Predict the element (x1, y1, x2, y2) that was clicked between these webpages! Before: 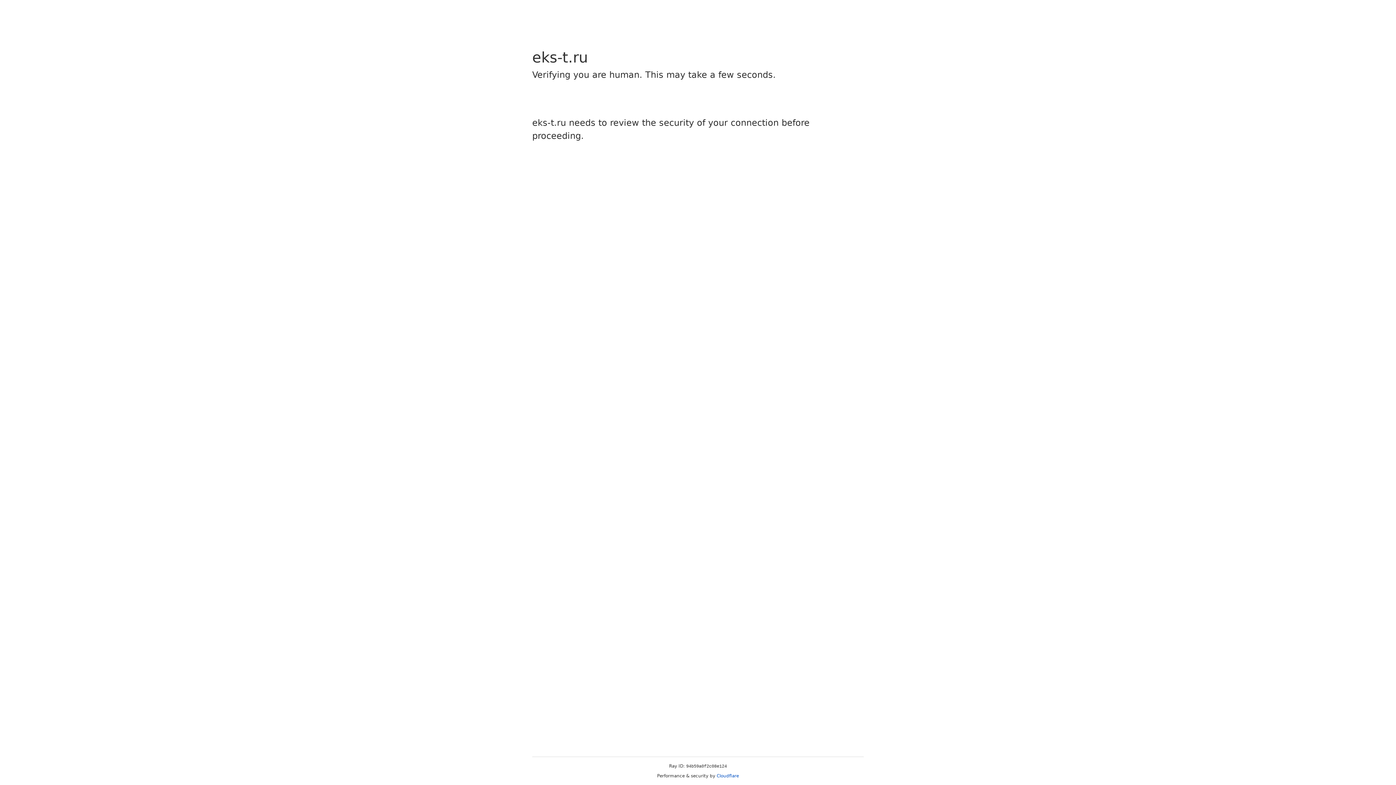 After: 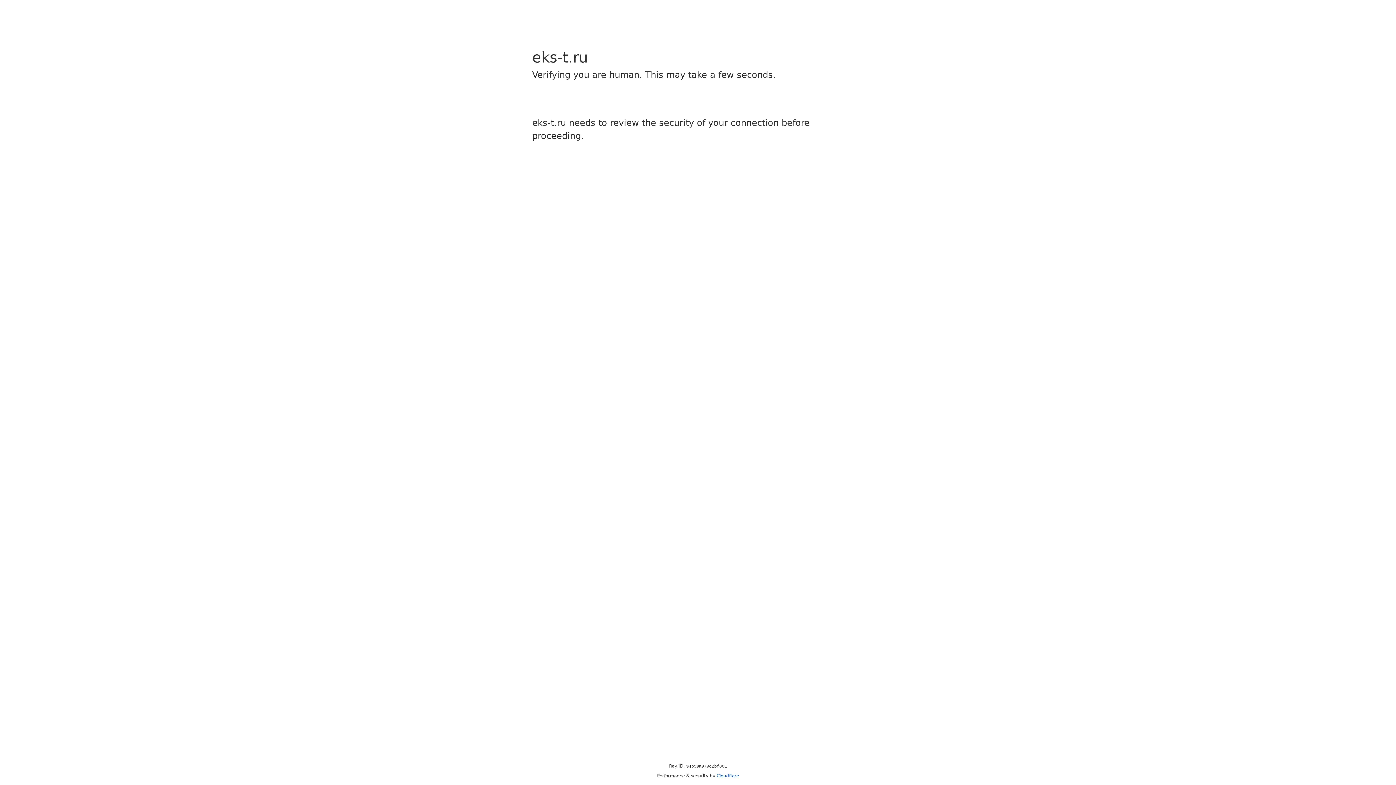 Action: label: Cloudflare bbox: (716, 773, 739, 778)